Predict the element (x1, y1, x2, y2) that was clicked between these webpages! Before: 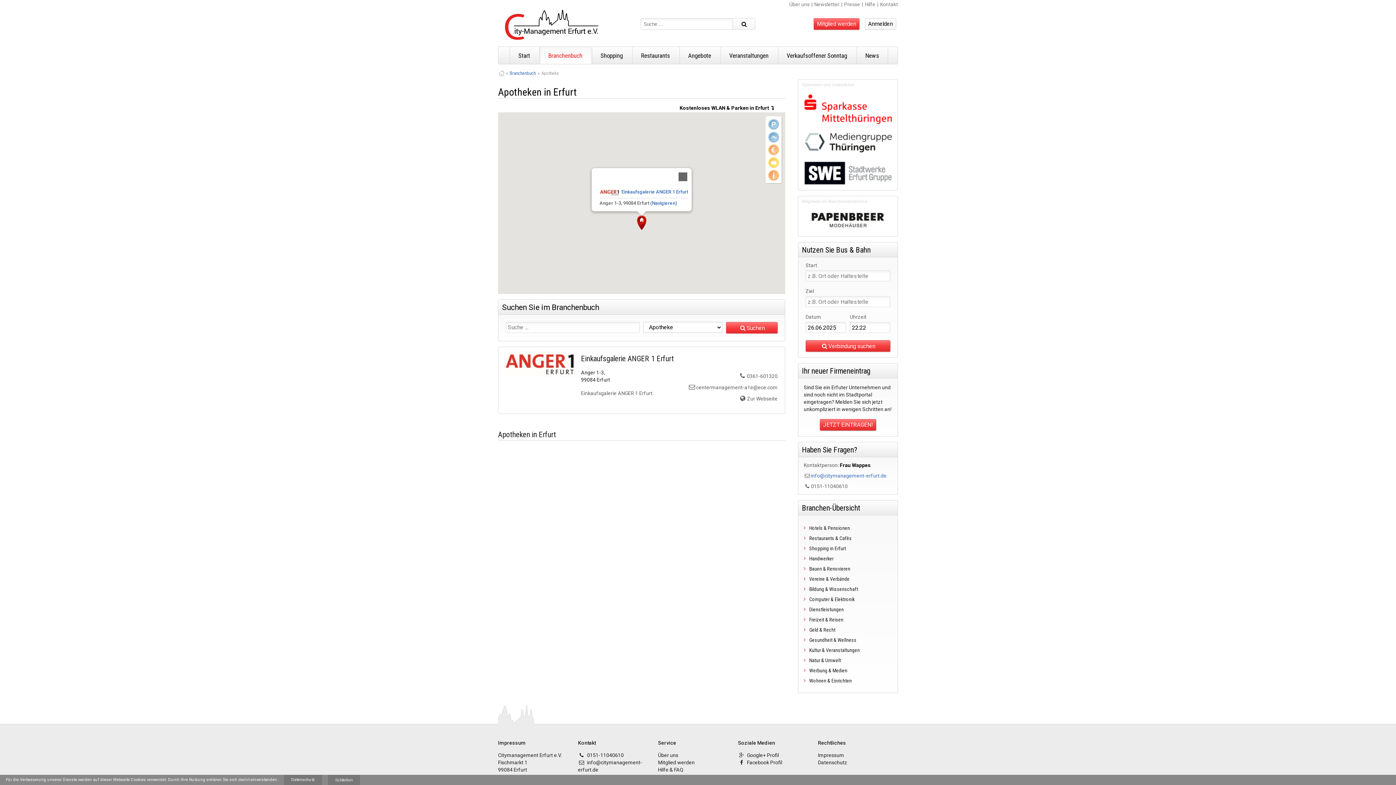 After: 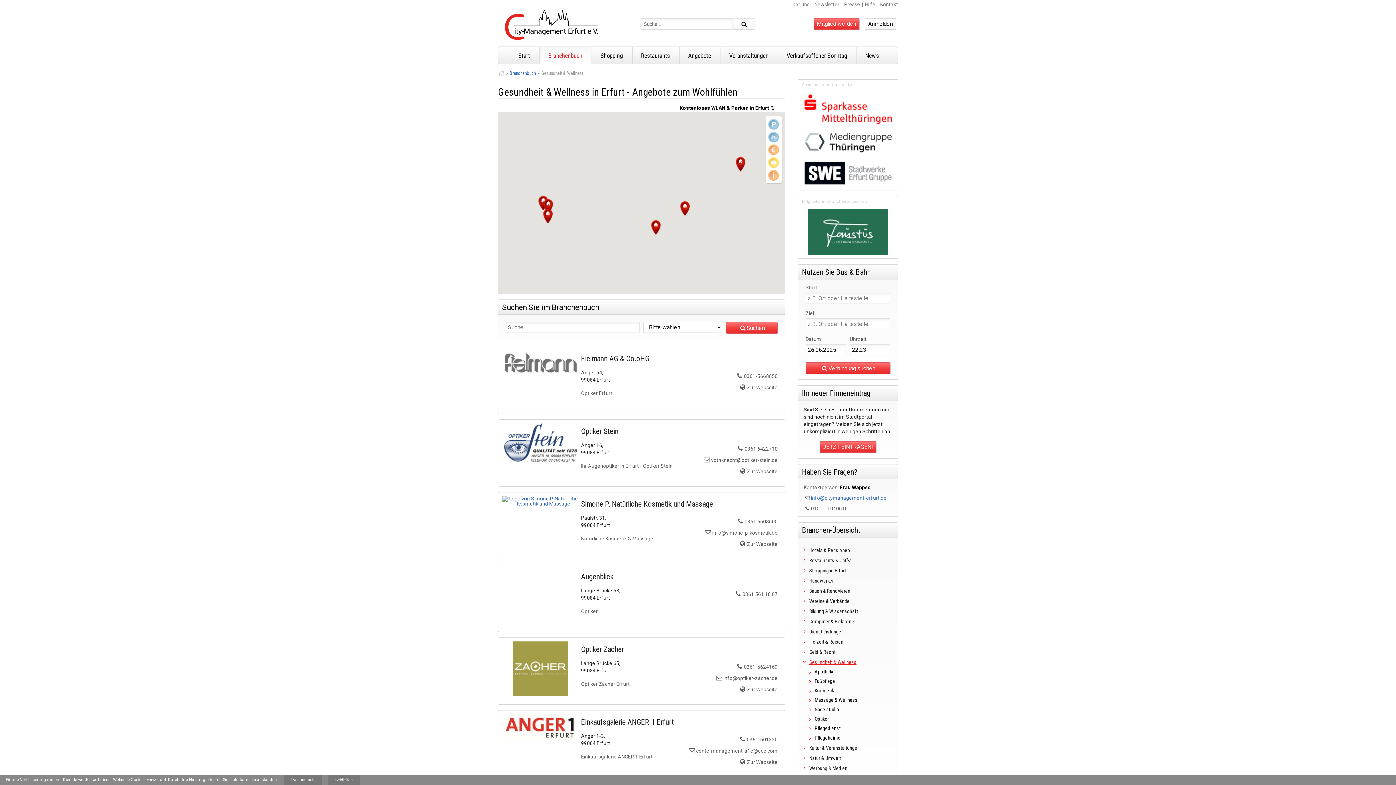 Action: bbox: (804, 634, 860, 645) label: Gesundheit & Wellness